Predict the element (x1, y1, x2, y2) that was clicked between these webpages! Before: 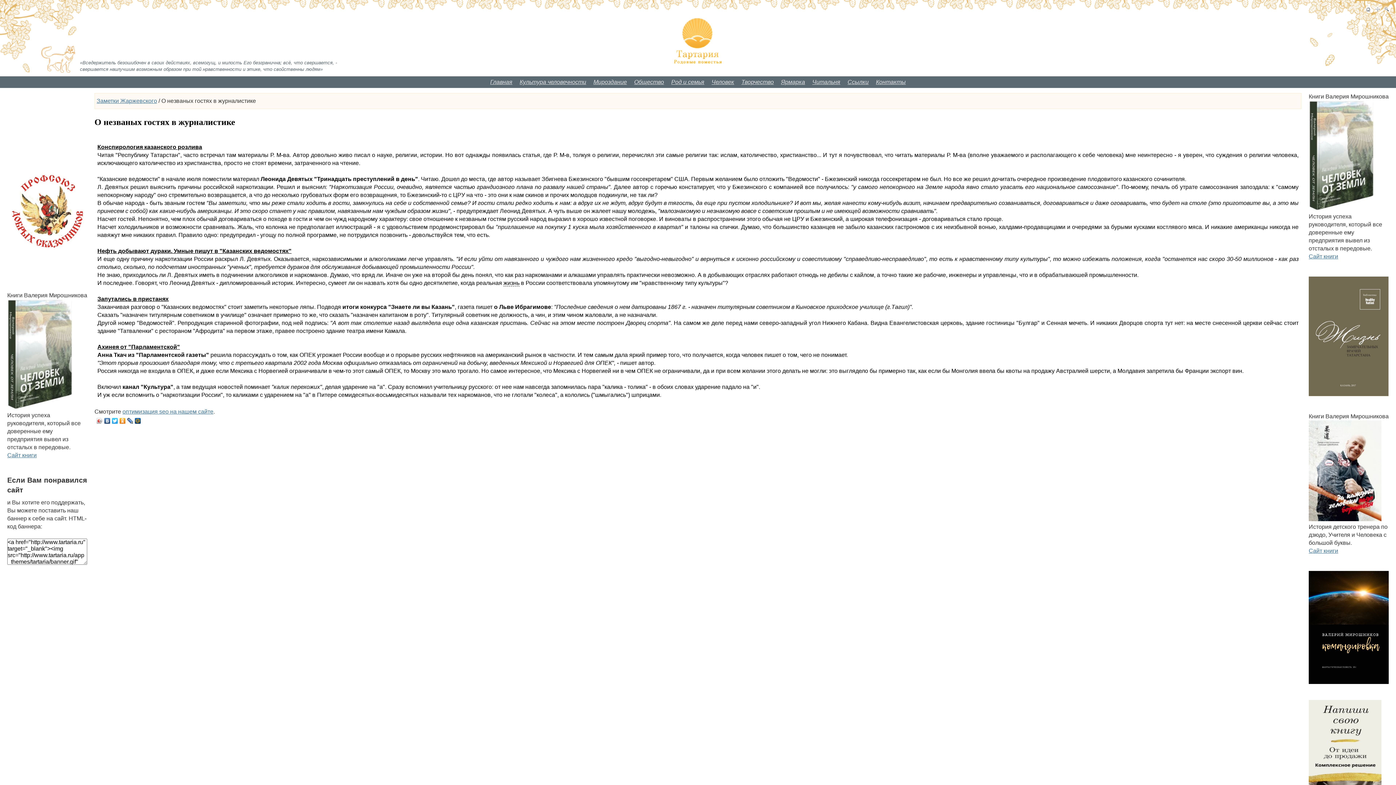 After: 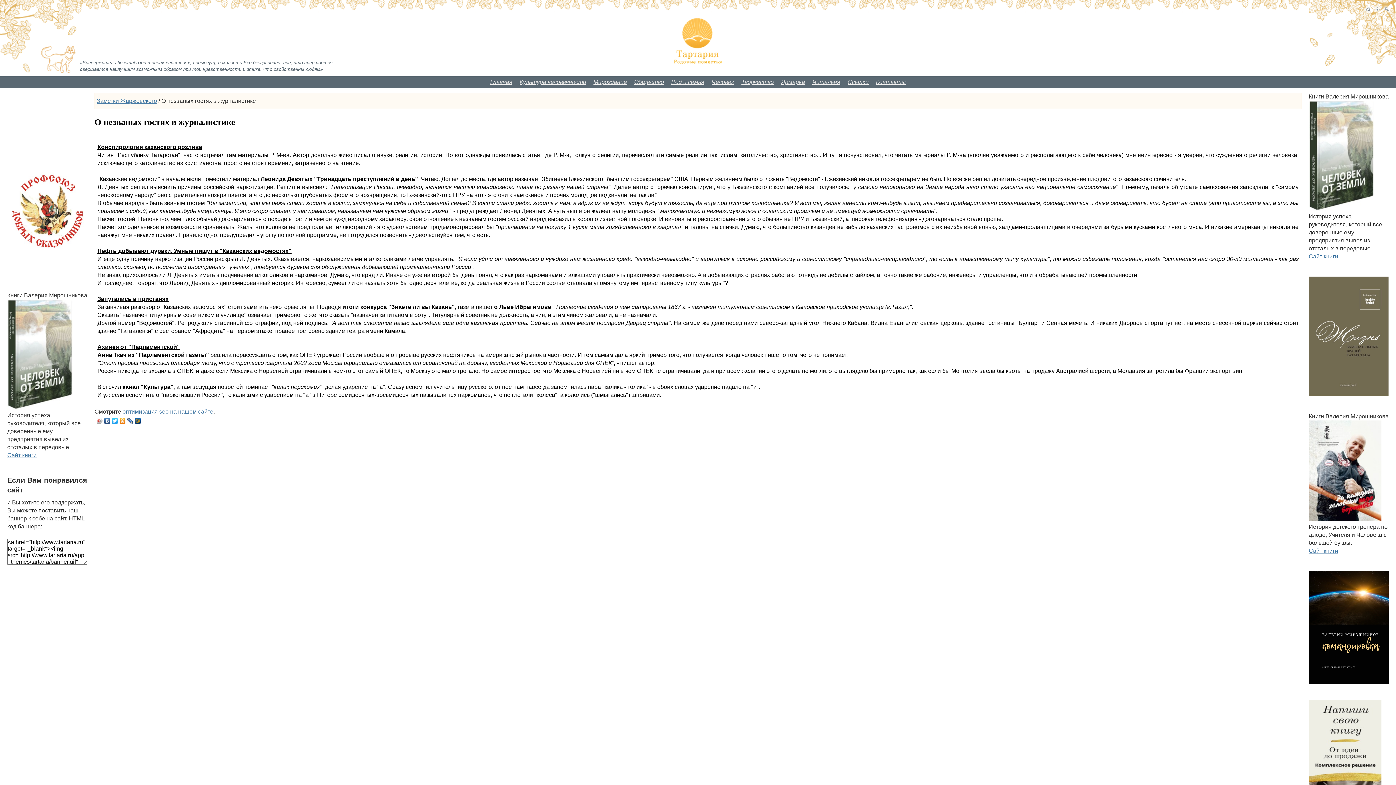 Action: bbox: (111, 416, 118, 425)